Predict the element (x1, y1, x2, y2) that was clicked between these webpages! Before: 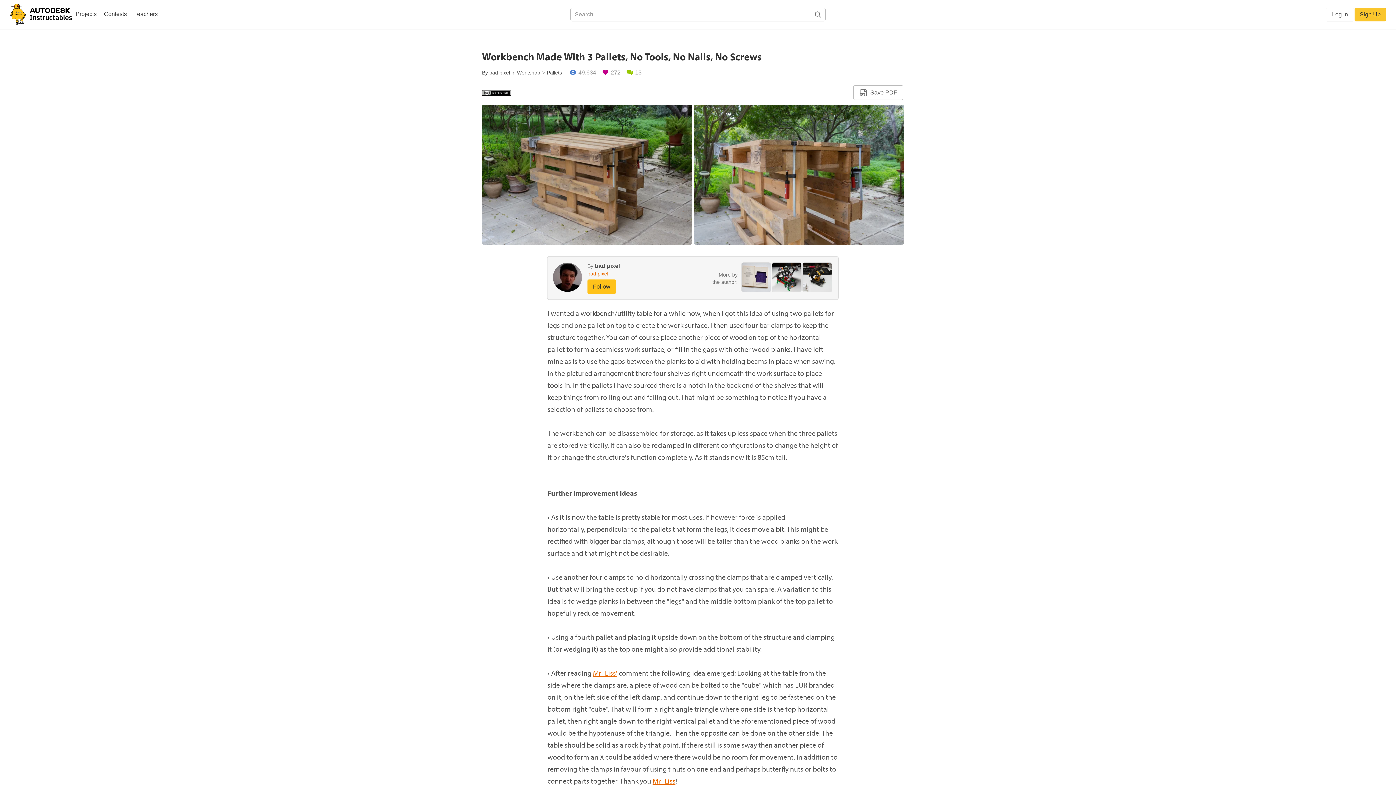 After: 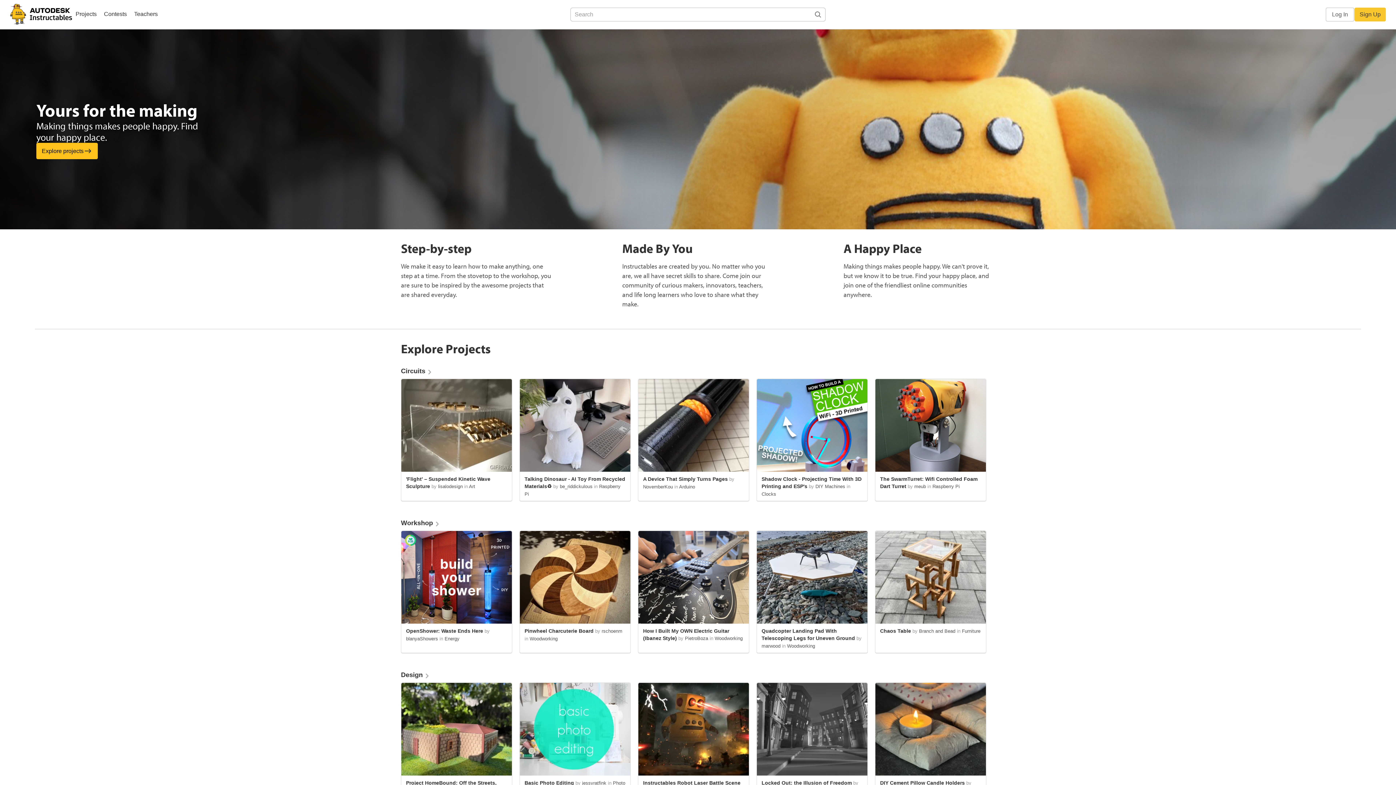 Action: bbox: (10, 0, 72, 29)